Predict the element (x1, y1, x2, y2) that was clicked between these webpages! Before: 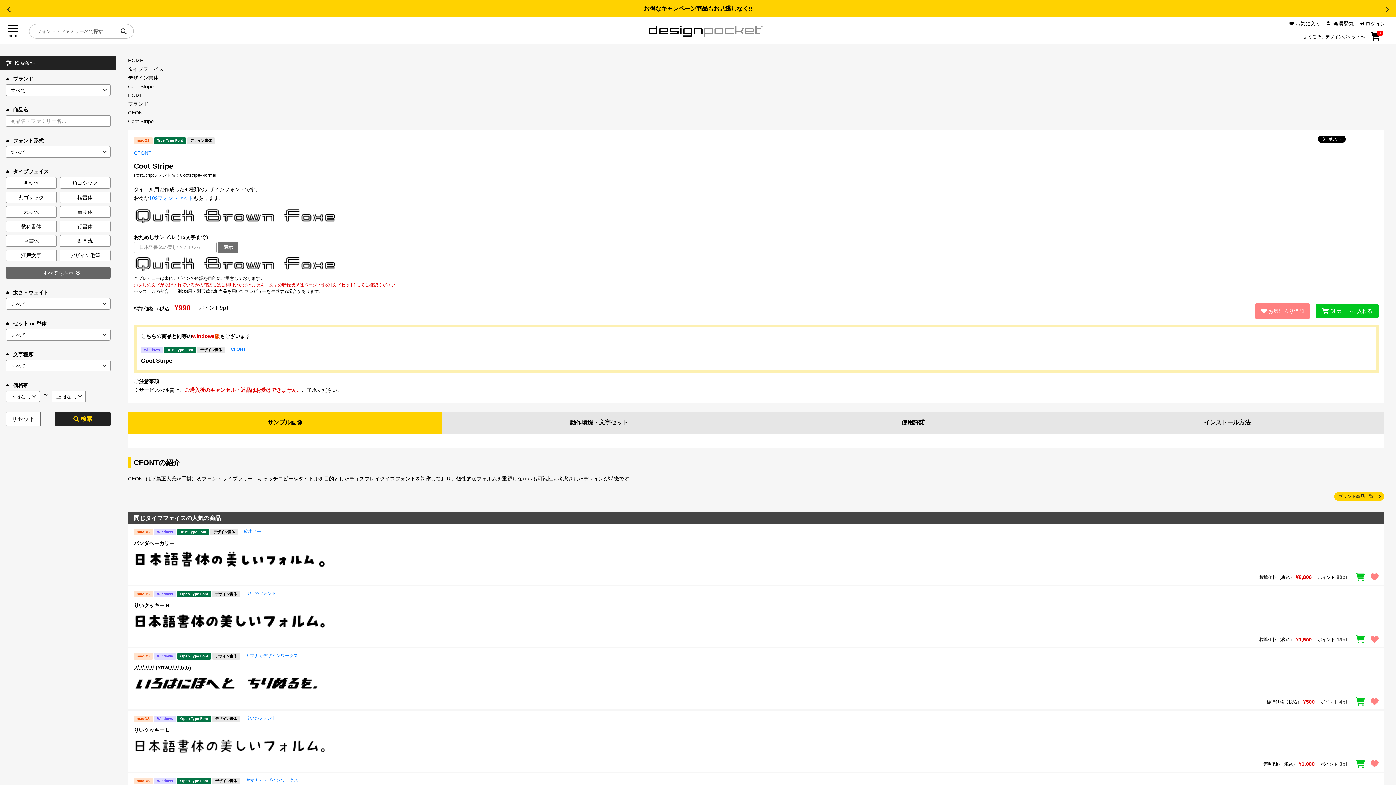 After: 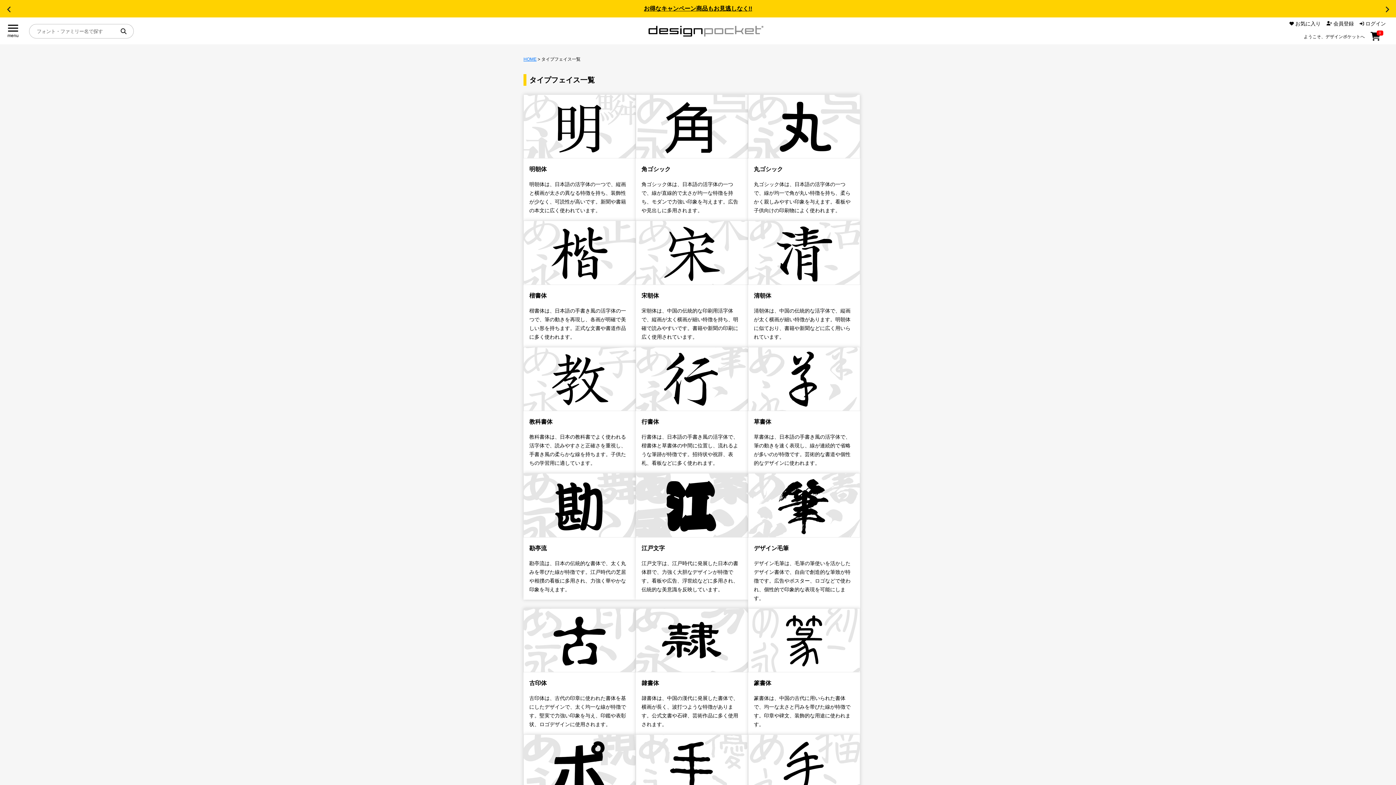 Action: bbox: (128, 66, 163, 72) label: タイプフェイス